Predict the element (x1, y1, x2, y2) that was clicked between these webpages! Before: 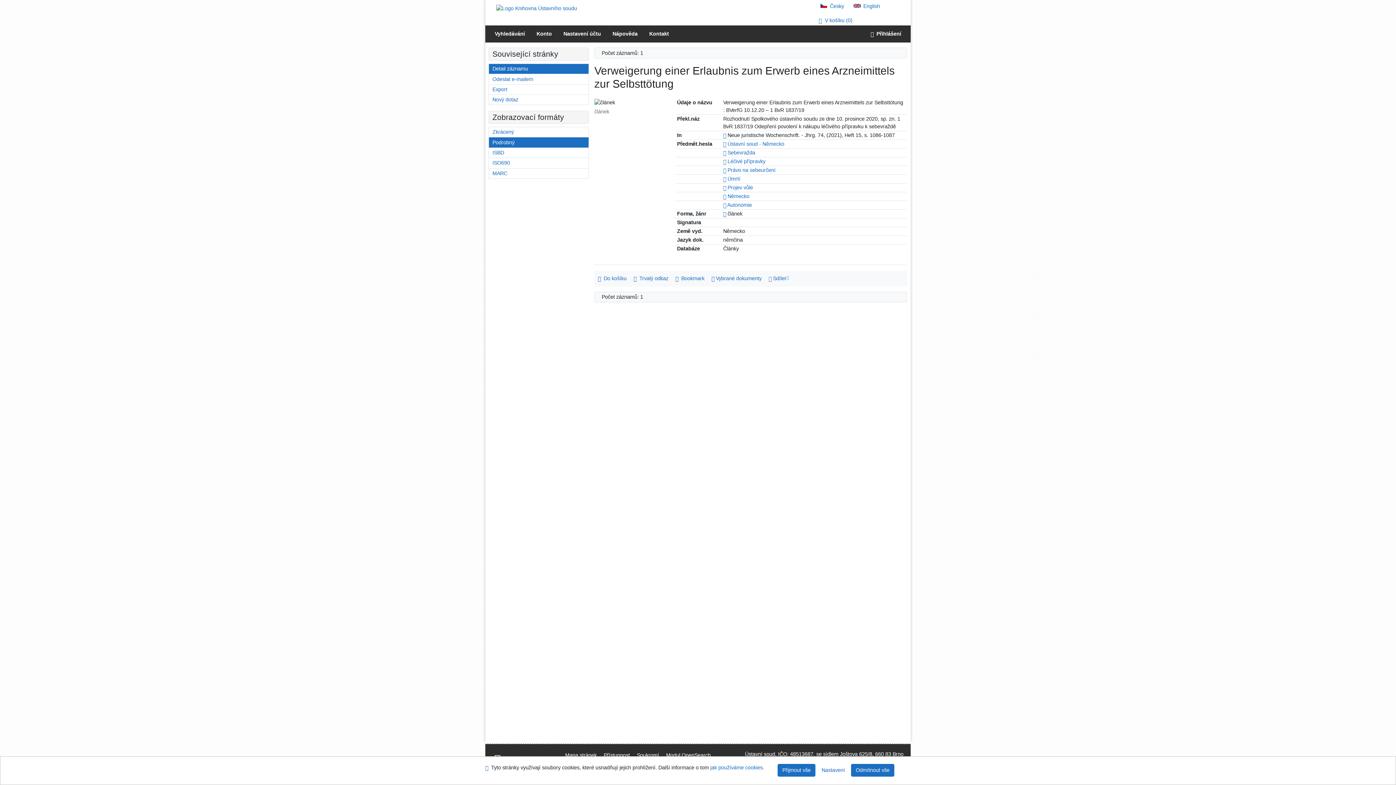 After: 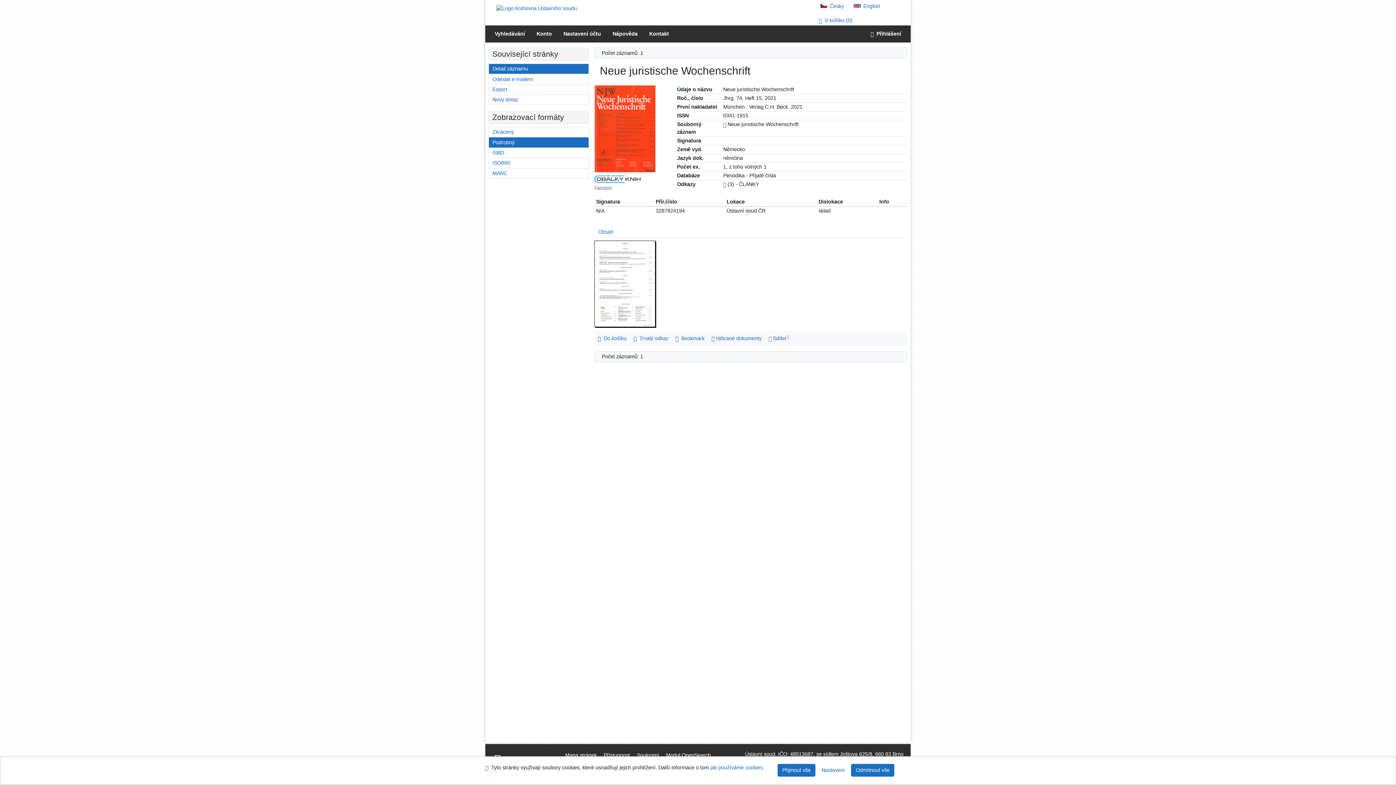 Action: bbox: (723, 132, 726, 138) label: Odkaz na související záznam